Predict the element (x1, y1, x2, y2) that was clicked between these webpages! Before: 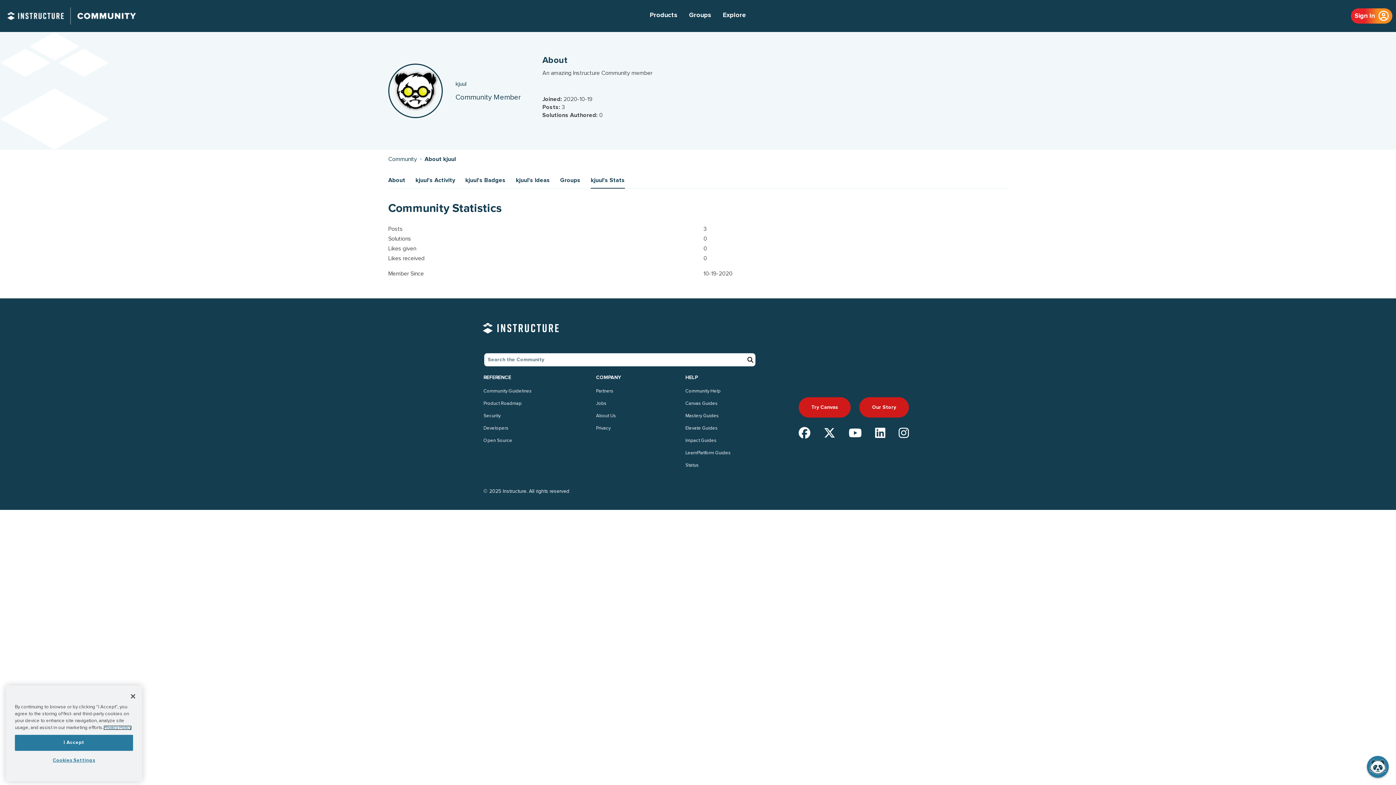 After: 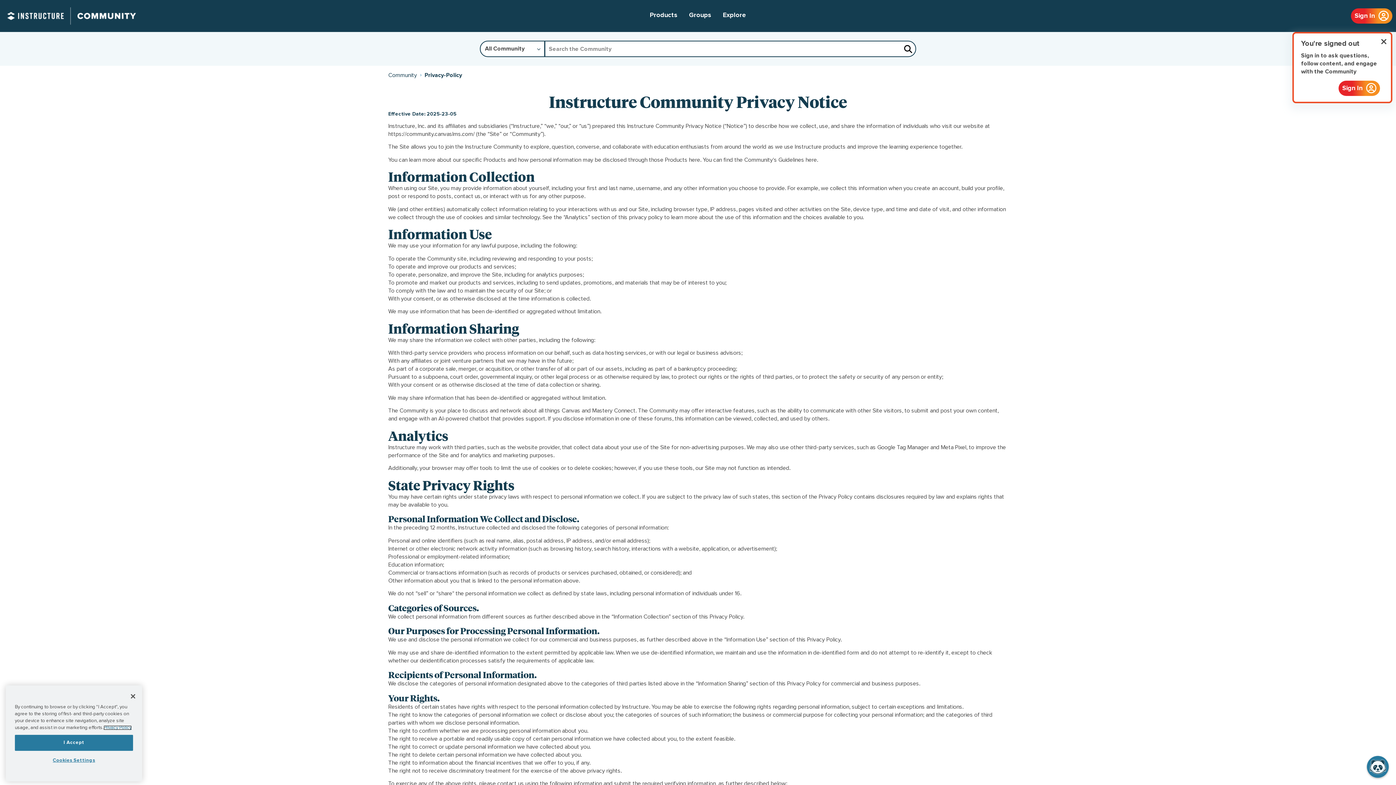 Action: label: Privacy bbox: (596, 422, 621, 434)